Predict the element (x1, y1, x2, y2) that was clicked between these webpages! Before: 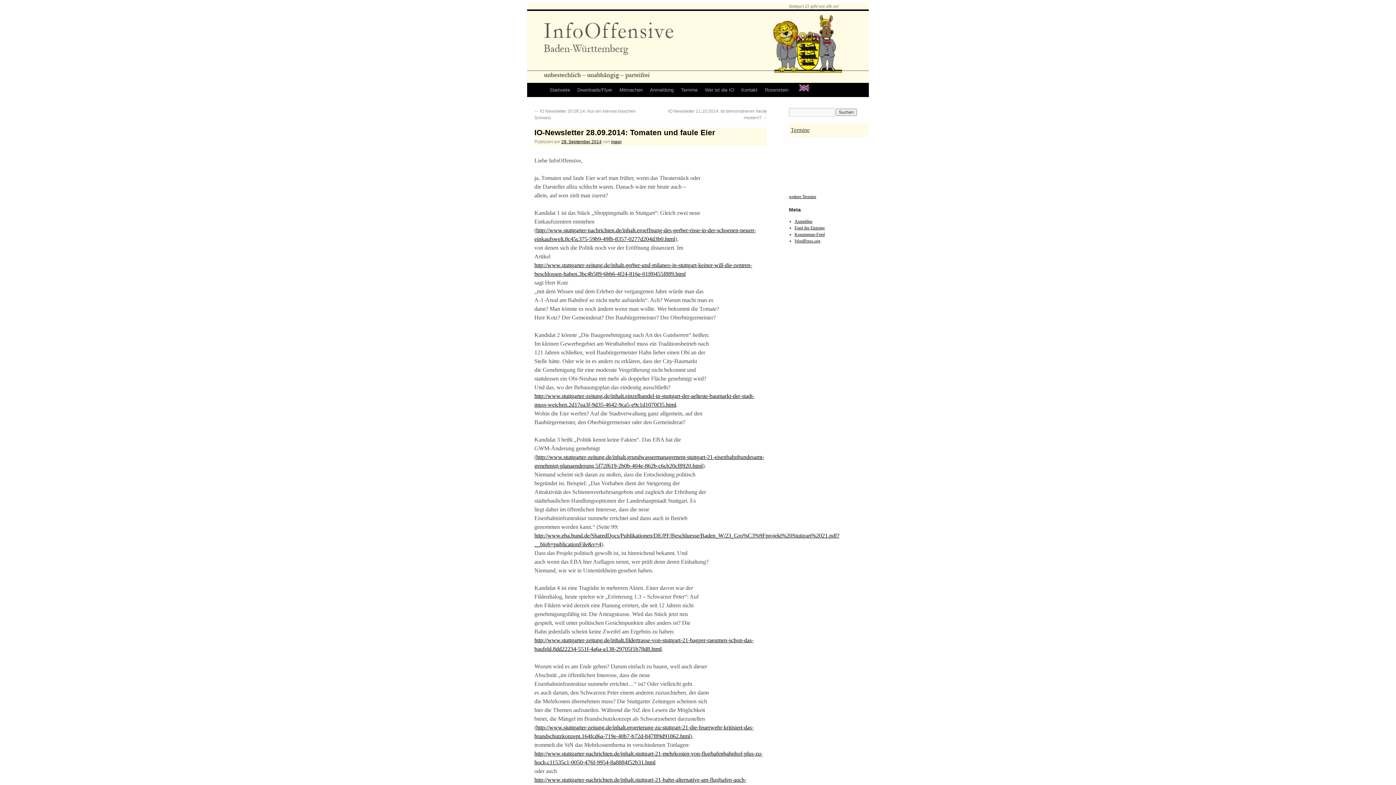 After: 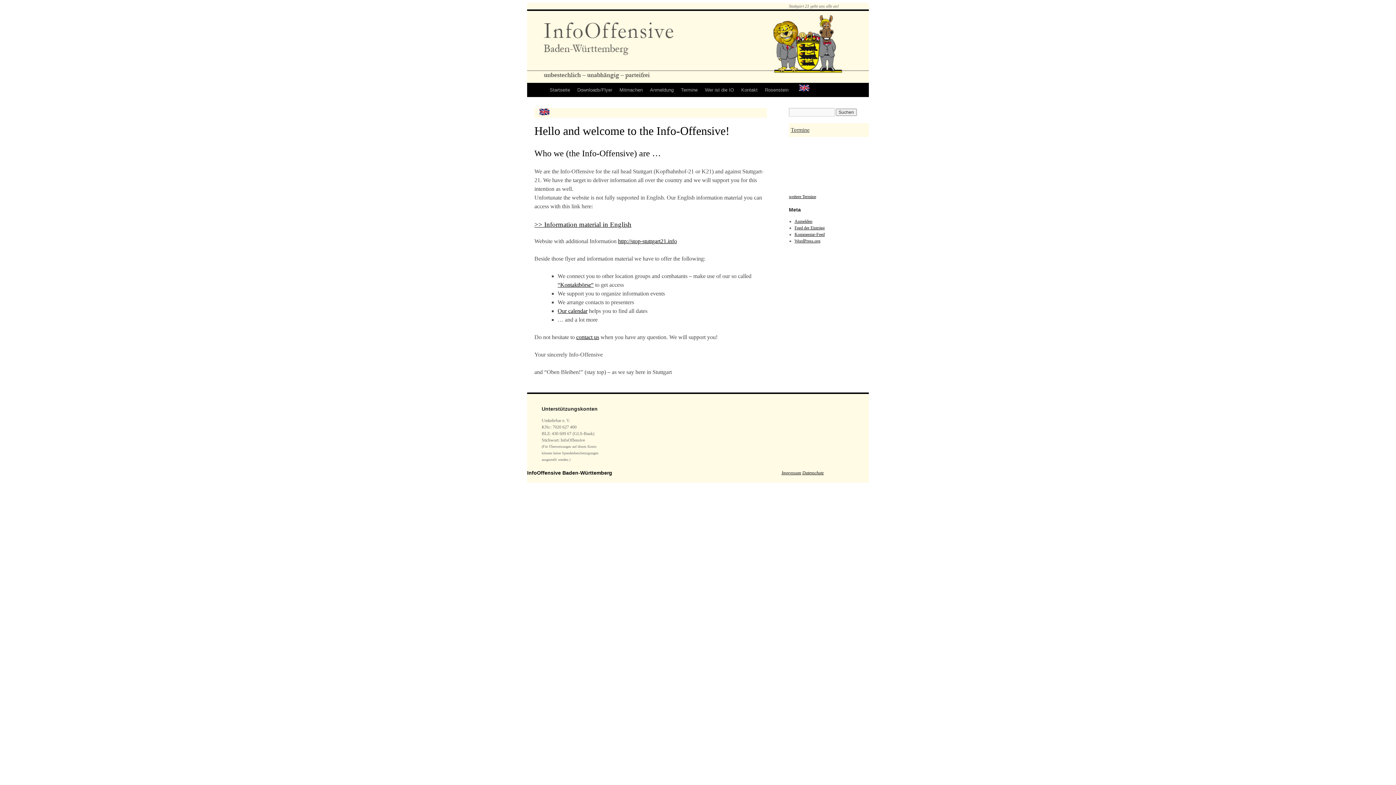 Action: bbox: (792, 83, 813, 97) label:   